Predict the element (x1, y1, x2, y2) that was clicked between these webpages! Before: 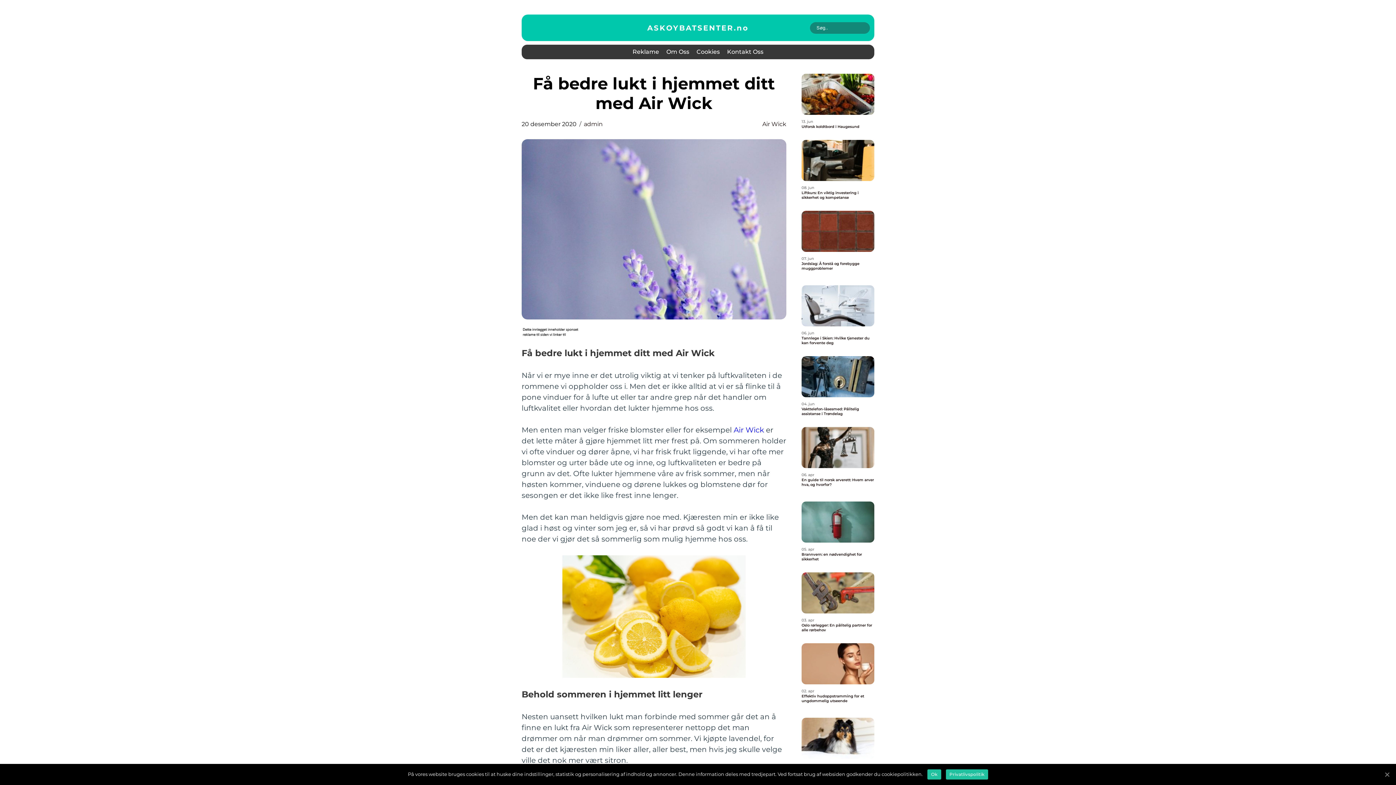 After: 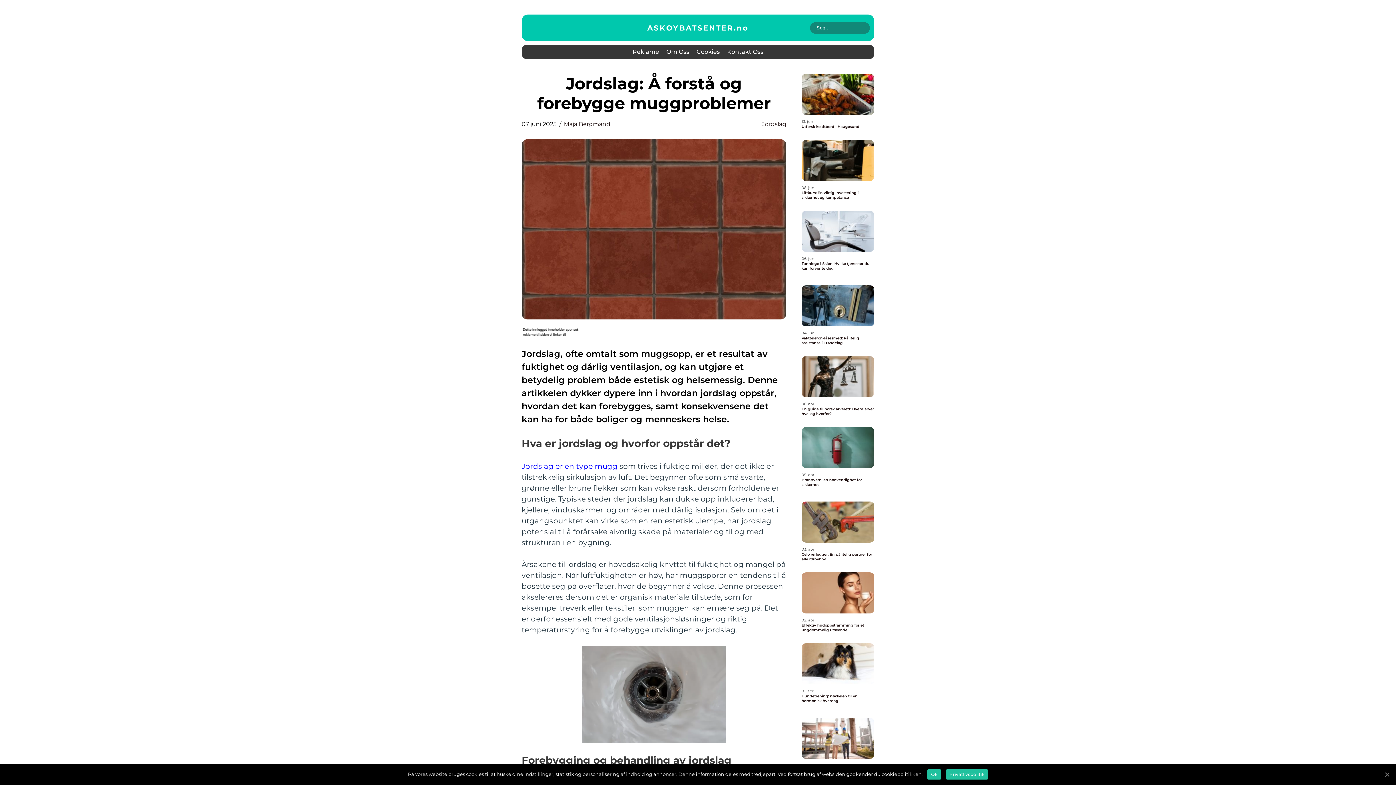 Action: label: Jordslag: Å forstå og forebygge muggproblemer bbox: (801, 261, 874, 270)